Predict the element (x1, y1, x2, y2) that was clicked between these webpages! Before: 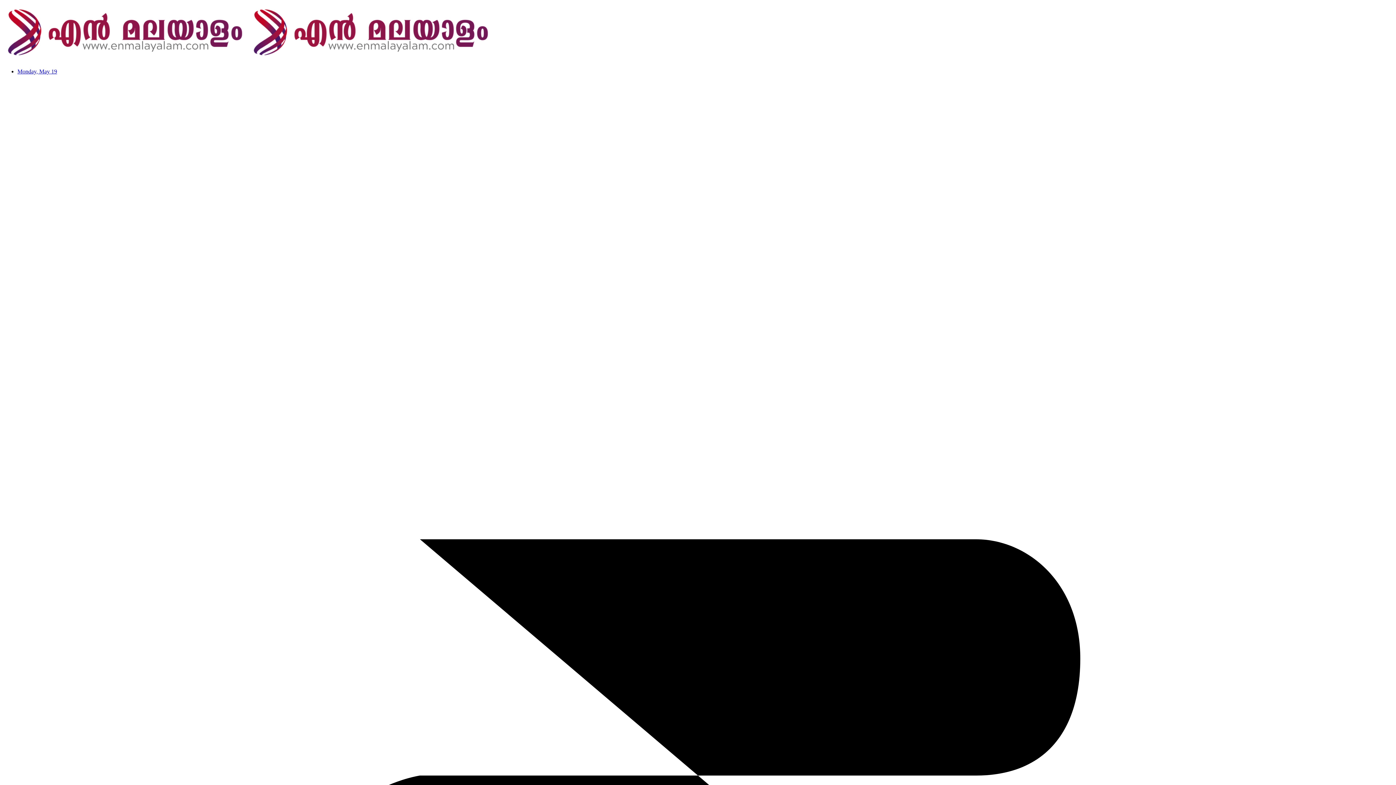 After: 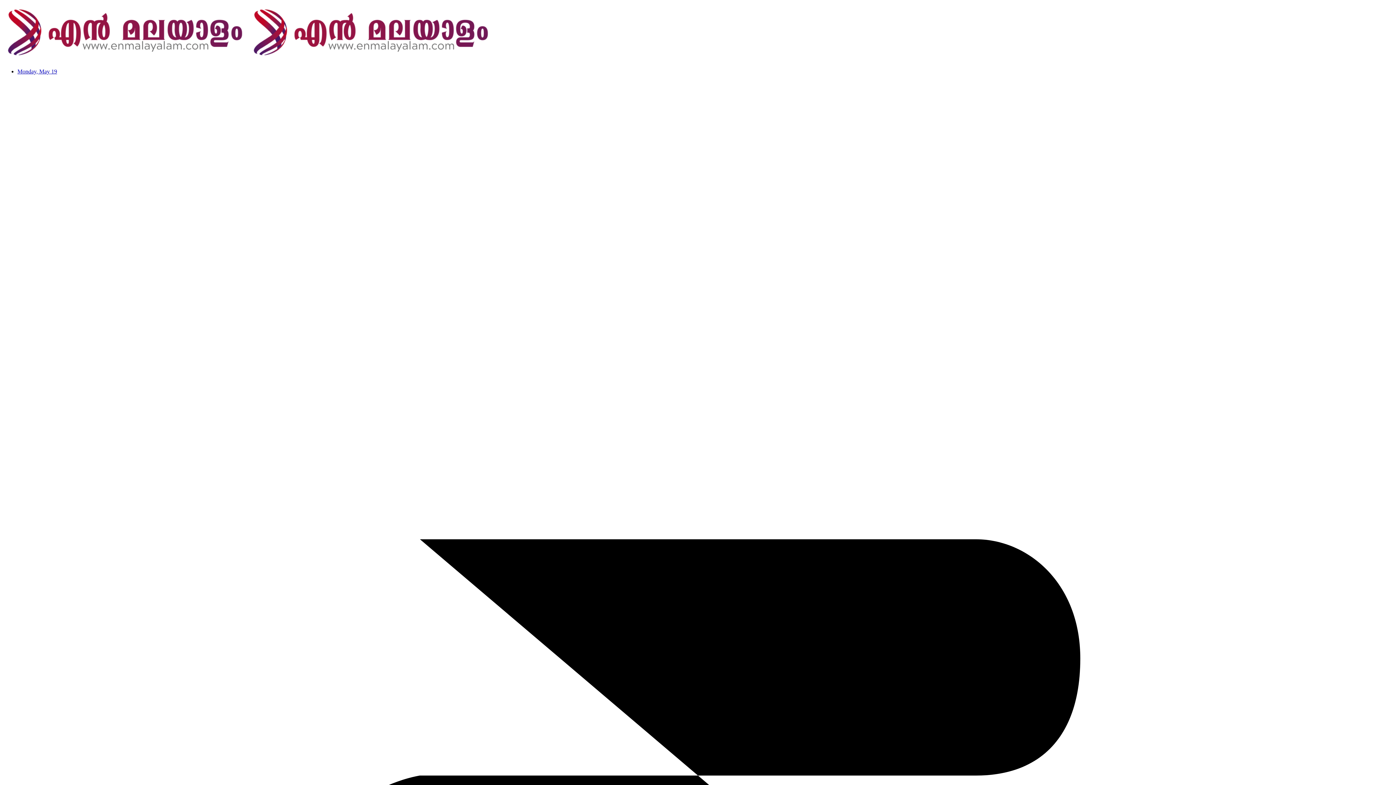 Action: bbox: (17, 68, 57, 74) label: Monday, May 19